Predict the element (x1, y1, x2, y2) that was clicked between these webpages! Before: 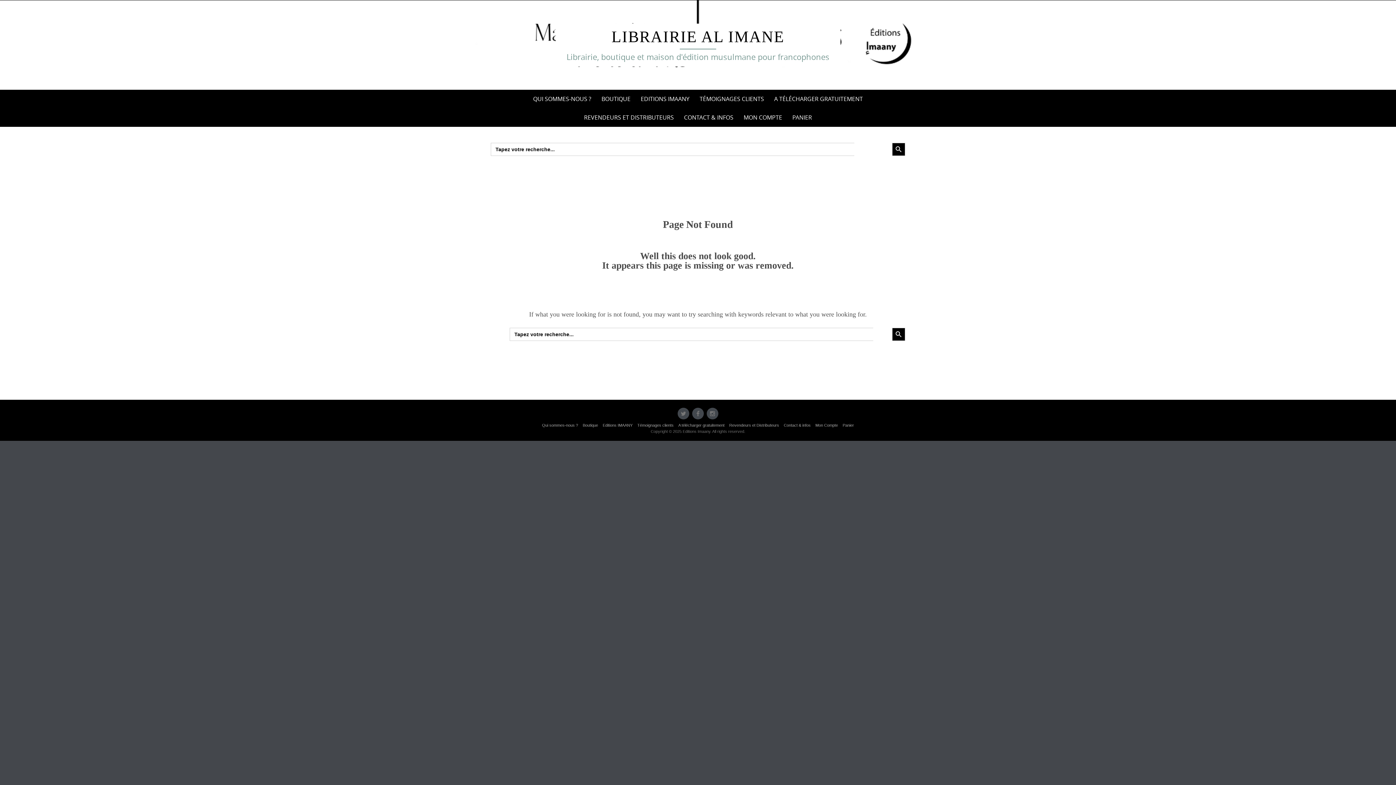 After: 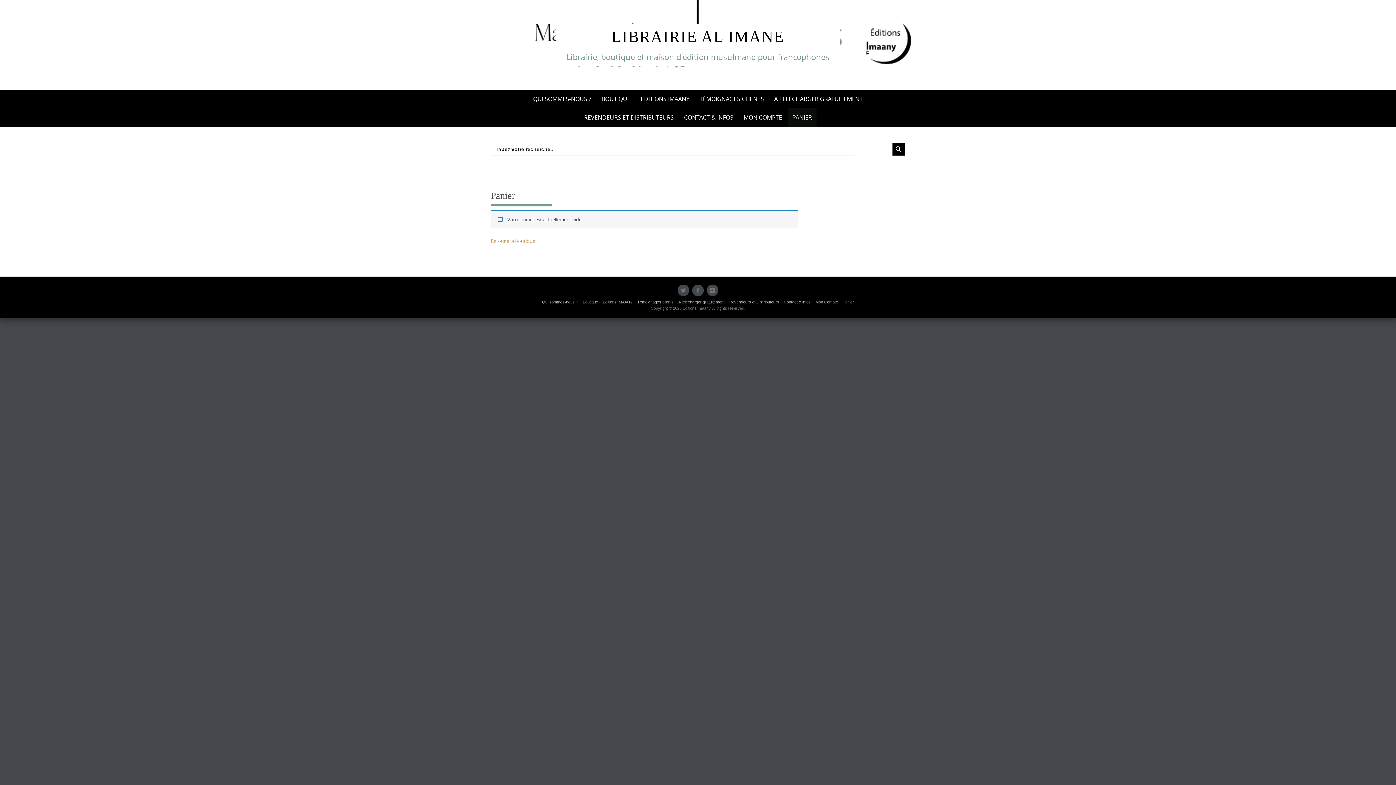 Action: label: PANIER bbox: (788, 108, 816, 126)